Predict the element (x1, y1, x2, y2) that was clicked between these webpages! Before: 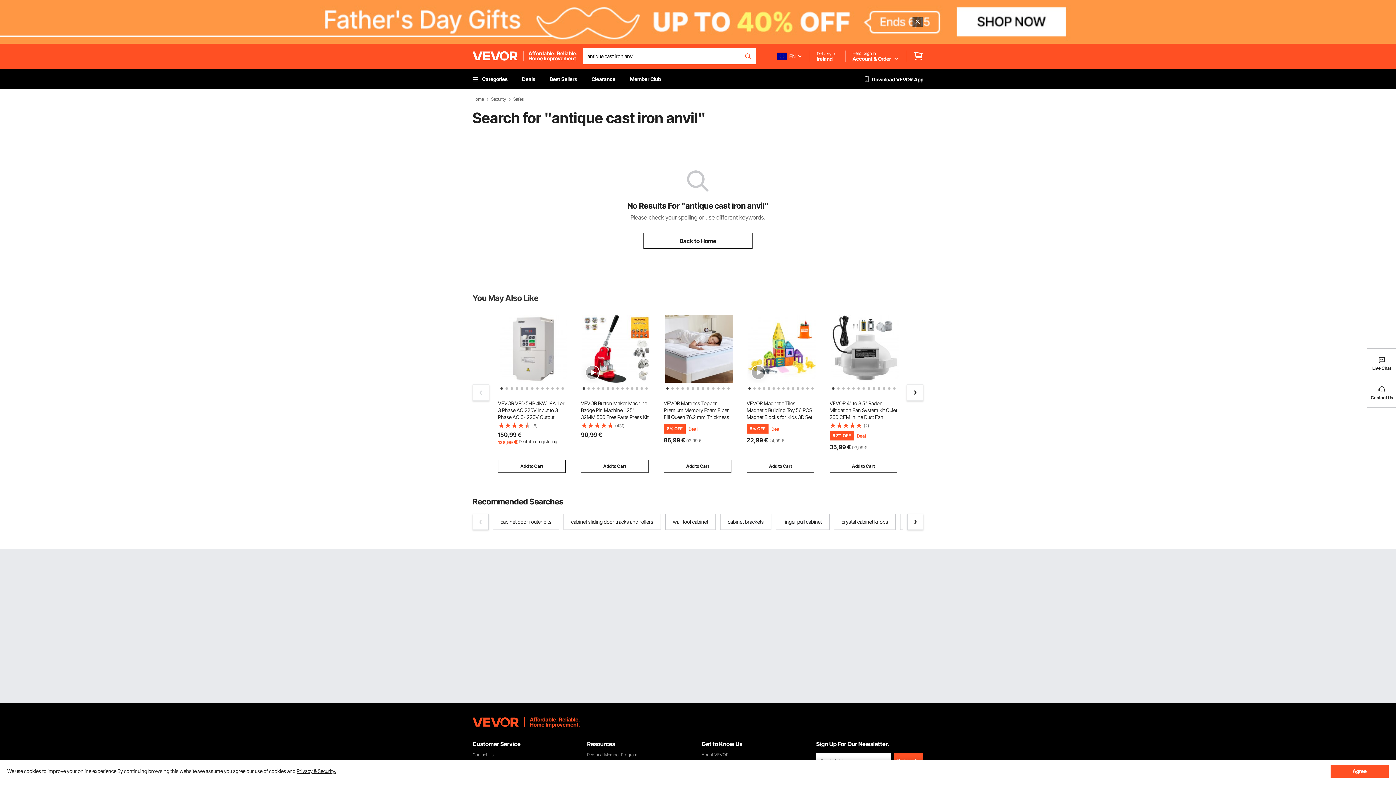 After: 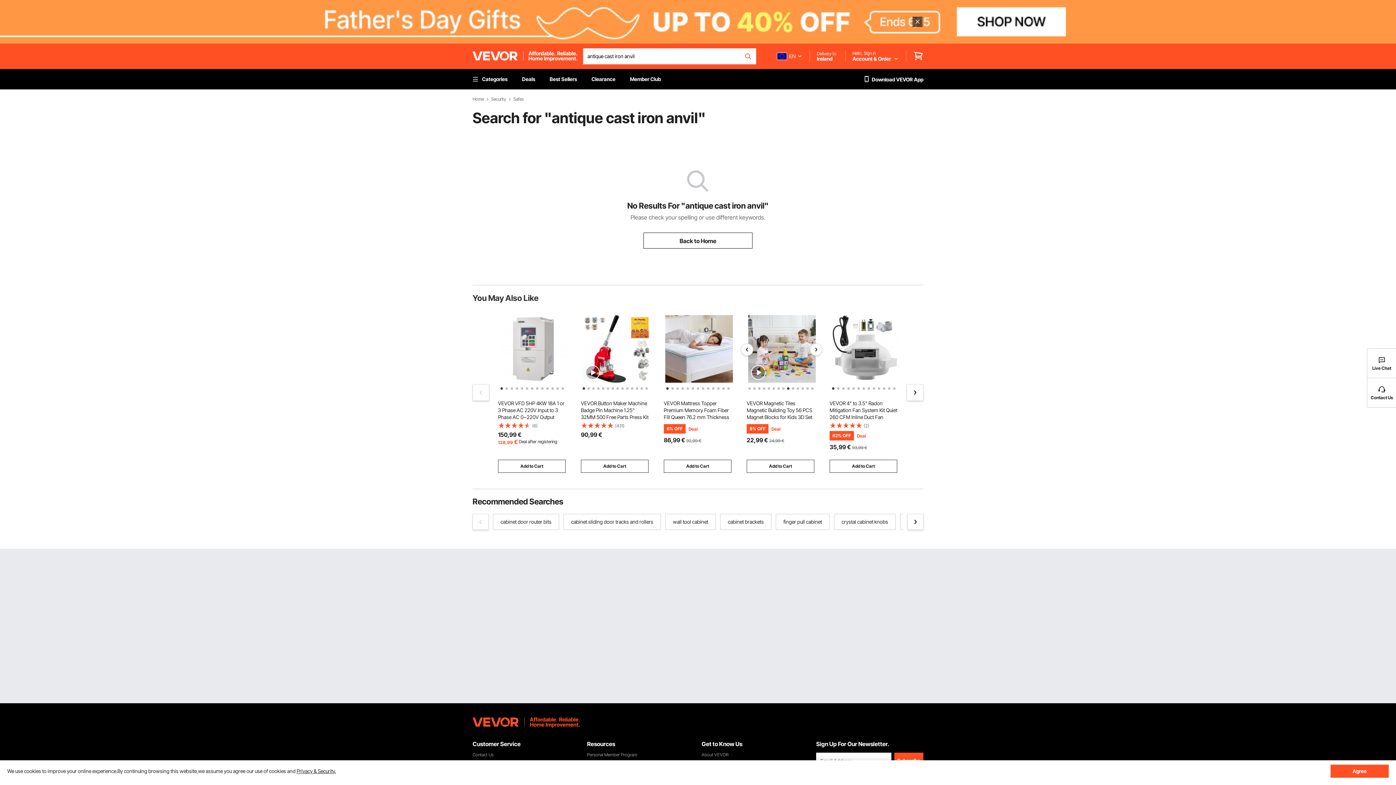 Action: bbox: (785, 385, 788, 388) label: 9 of 14